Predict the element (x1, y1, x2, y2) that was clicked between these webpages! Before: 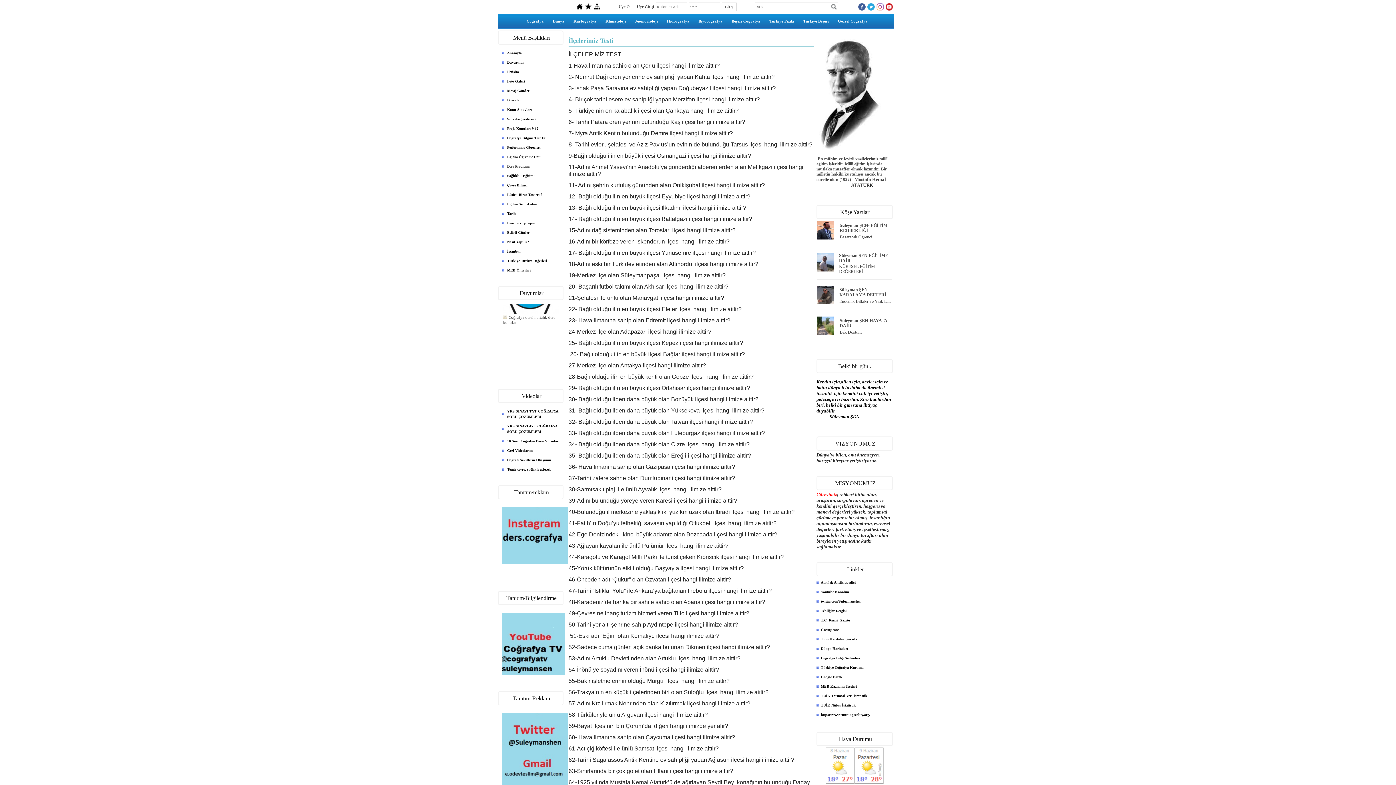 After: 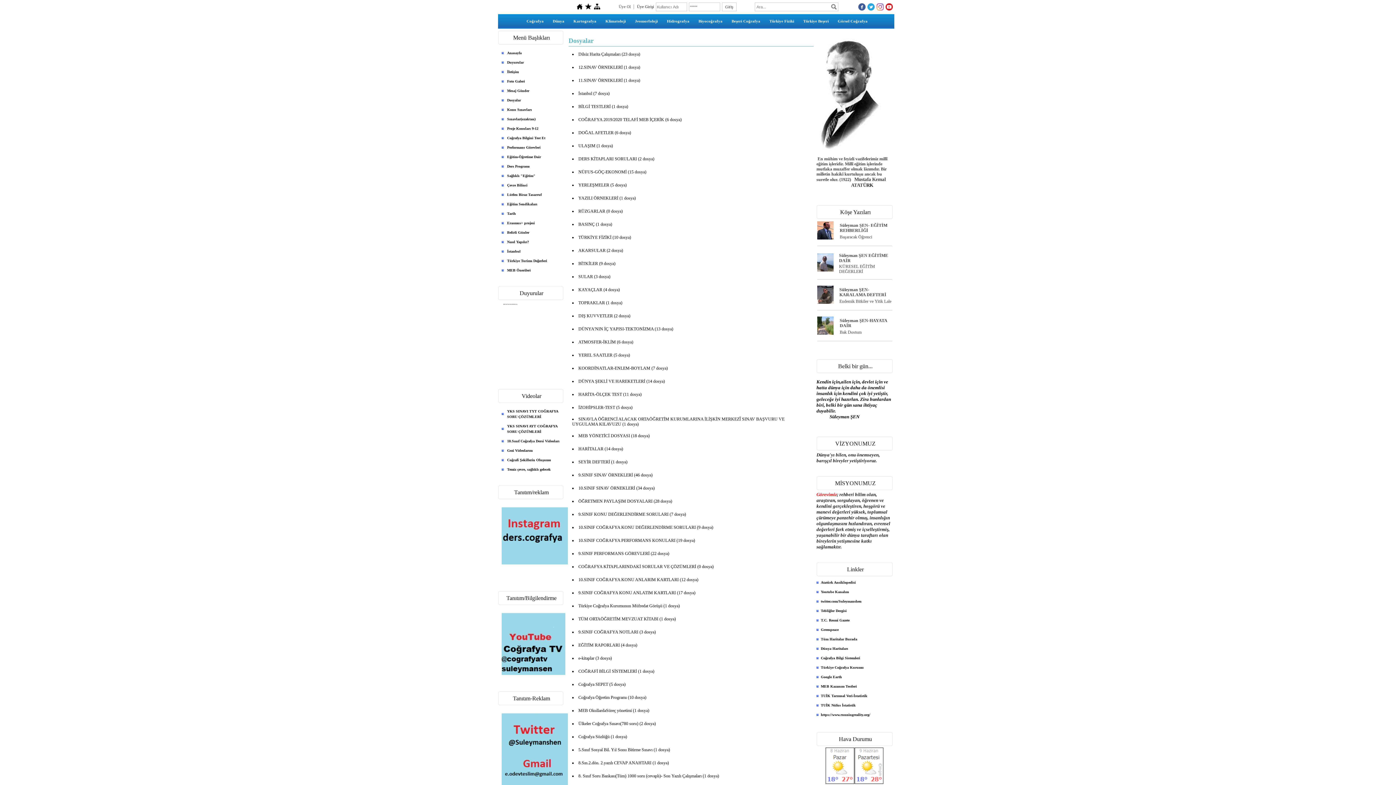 Action: bbox: (501, 95, 563, 105) label: Dosyalar